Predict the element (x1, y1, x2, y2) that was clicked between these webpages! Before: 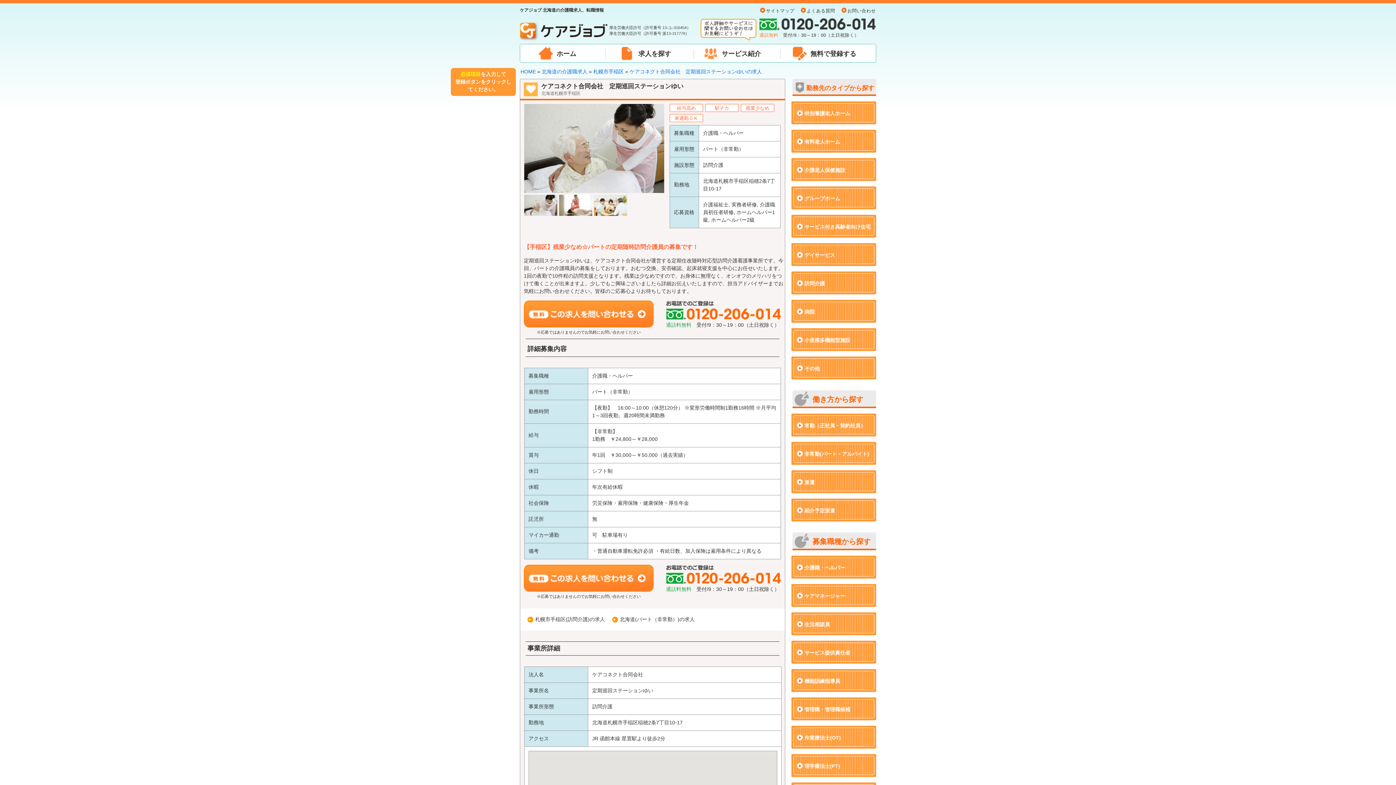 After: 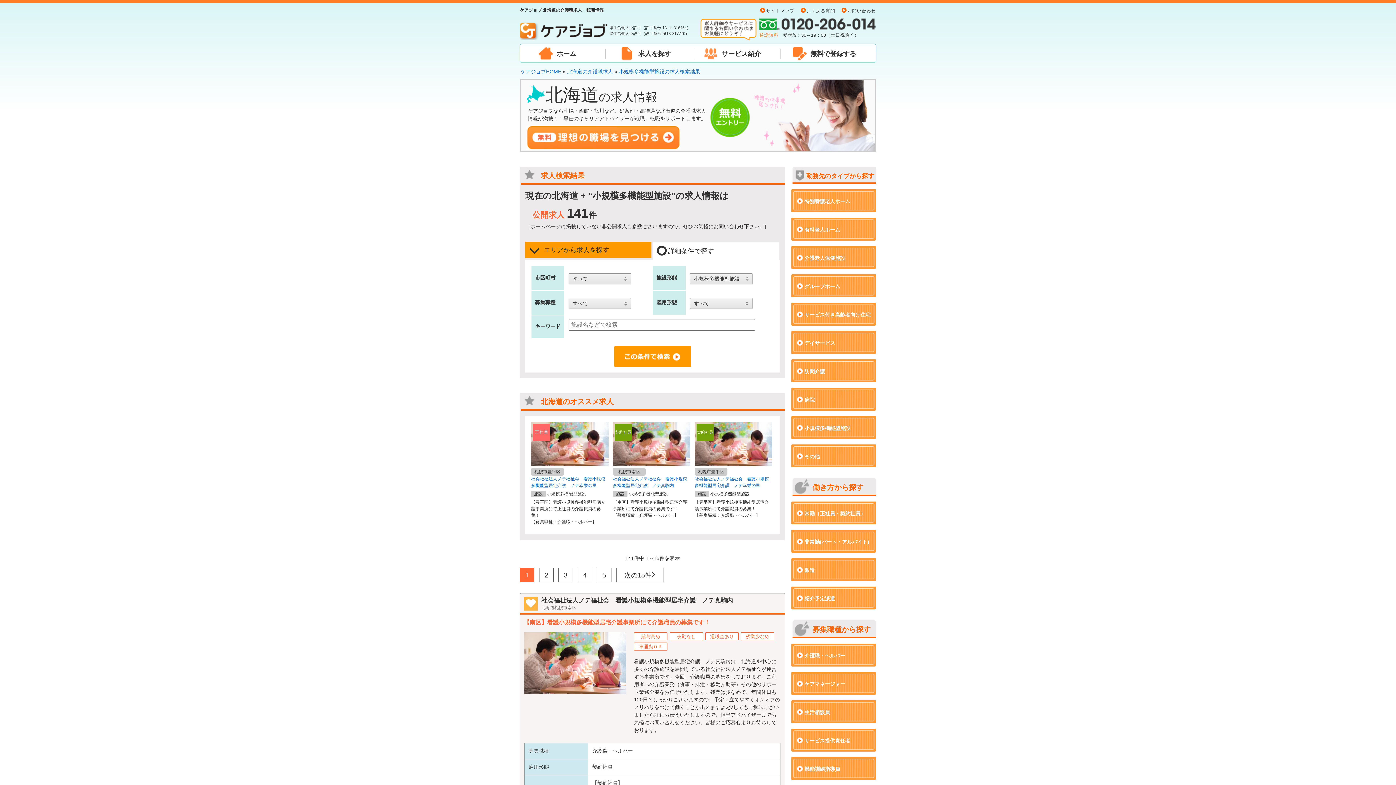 Action: label: 小規模多機能型施設 bbox: (791, 328, 876, 351)